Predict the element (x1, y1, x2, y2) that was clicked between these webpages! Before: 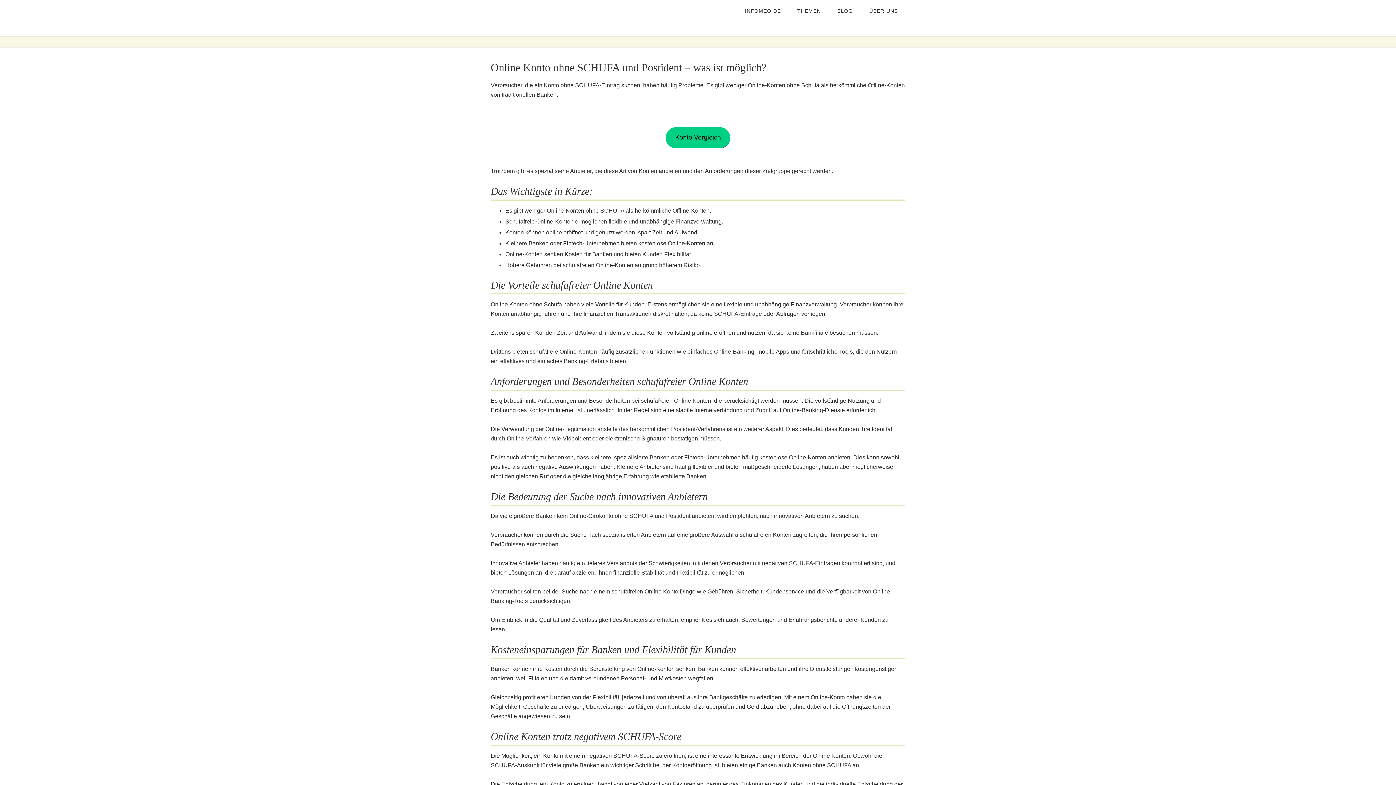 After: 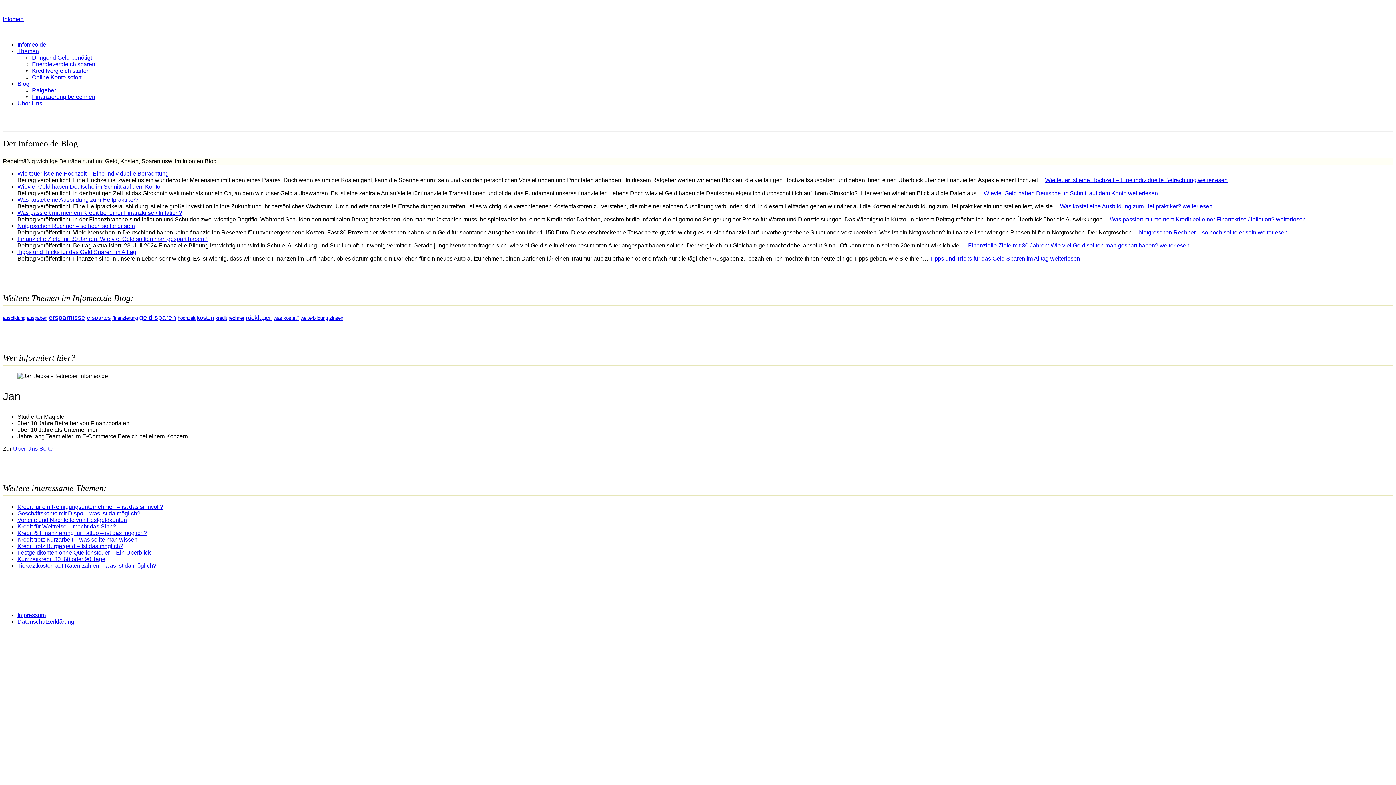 Action: bbox: (830, 0, 860, 22) label: BLOG